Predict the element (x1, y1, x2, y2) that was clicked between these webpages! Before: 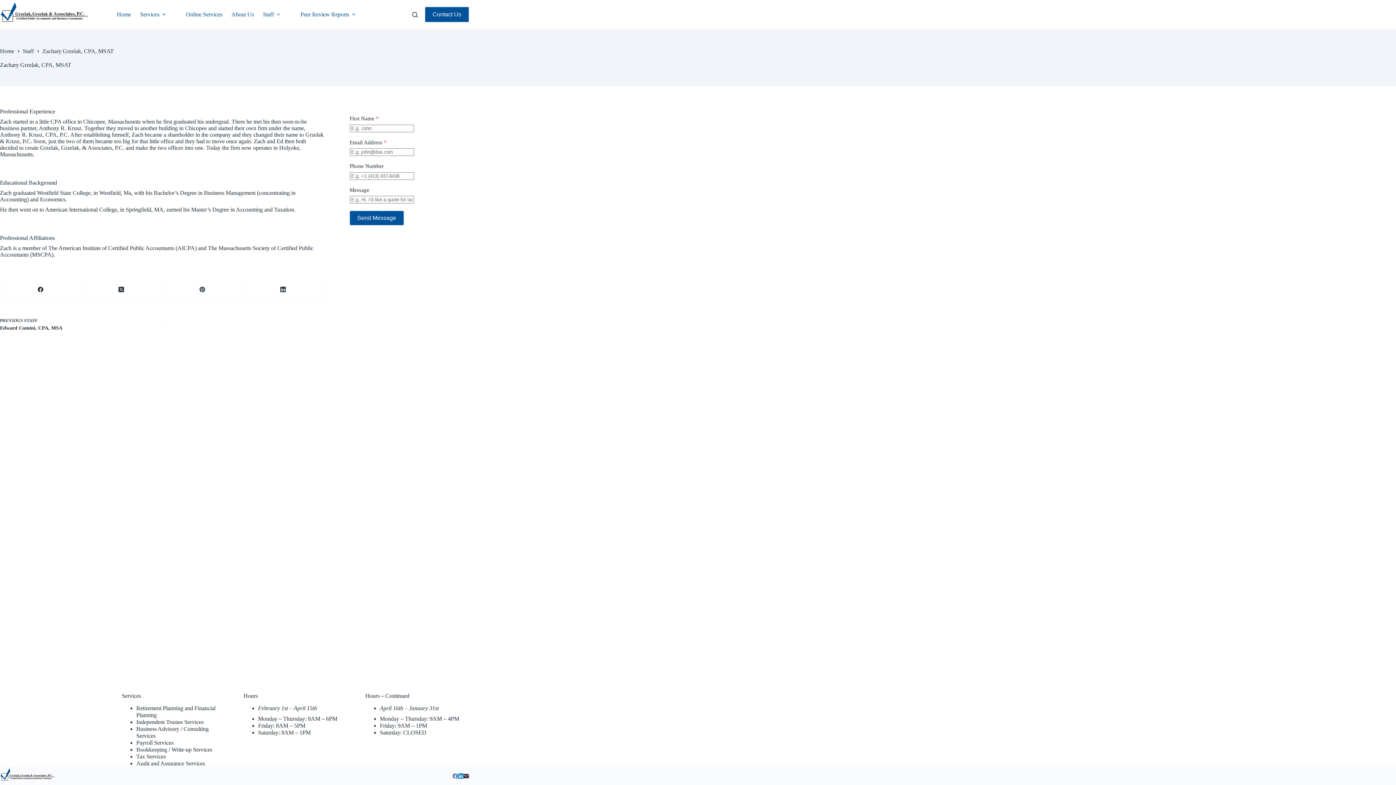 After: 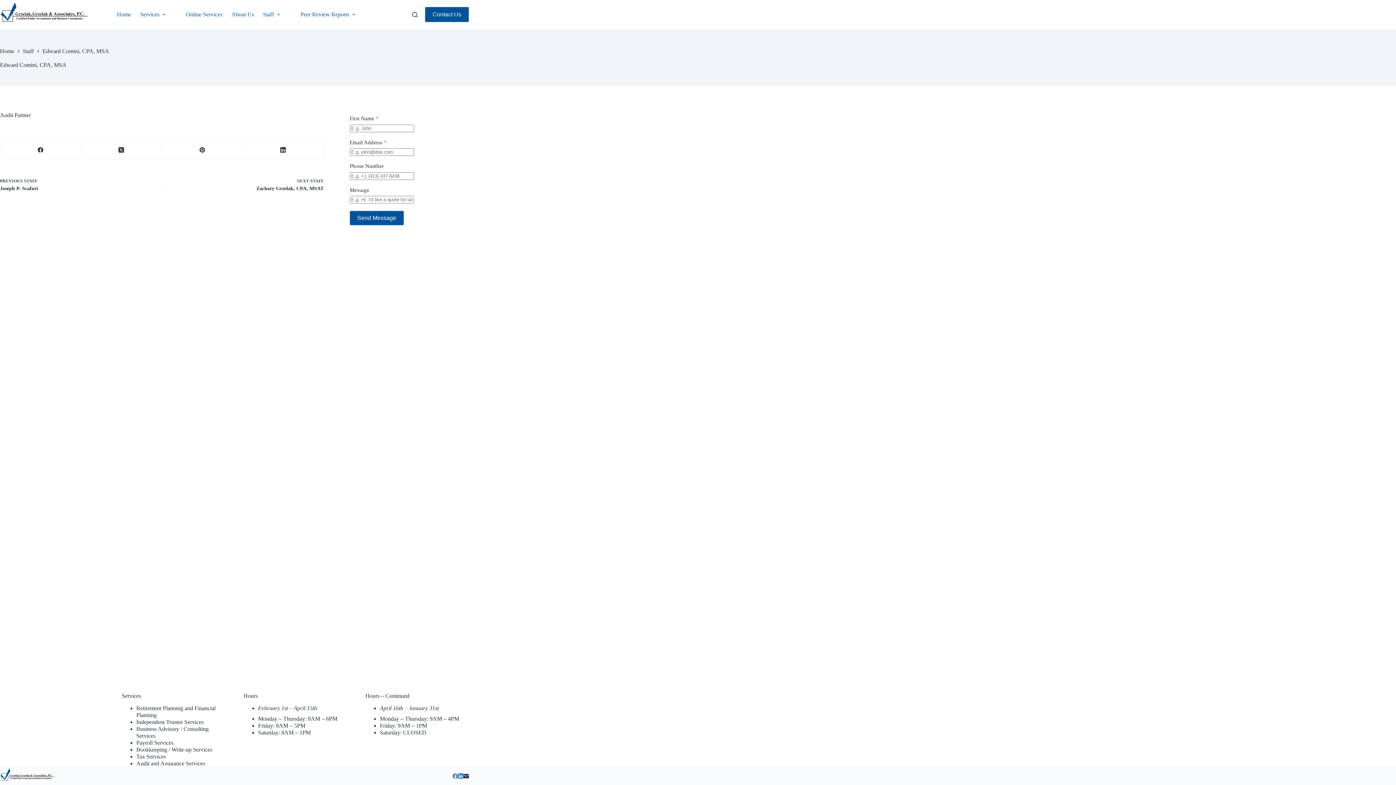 Action: bbox: (0, 317, 148, 331) label: PREVIOUS STAFF
Edward Comini, CPA, MSA